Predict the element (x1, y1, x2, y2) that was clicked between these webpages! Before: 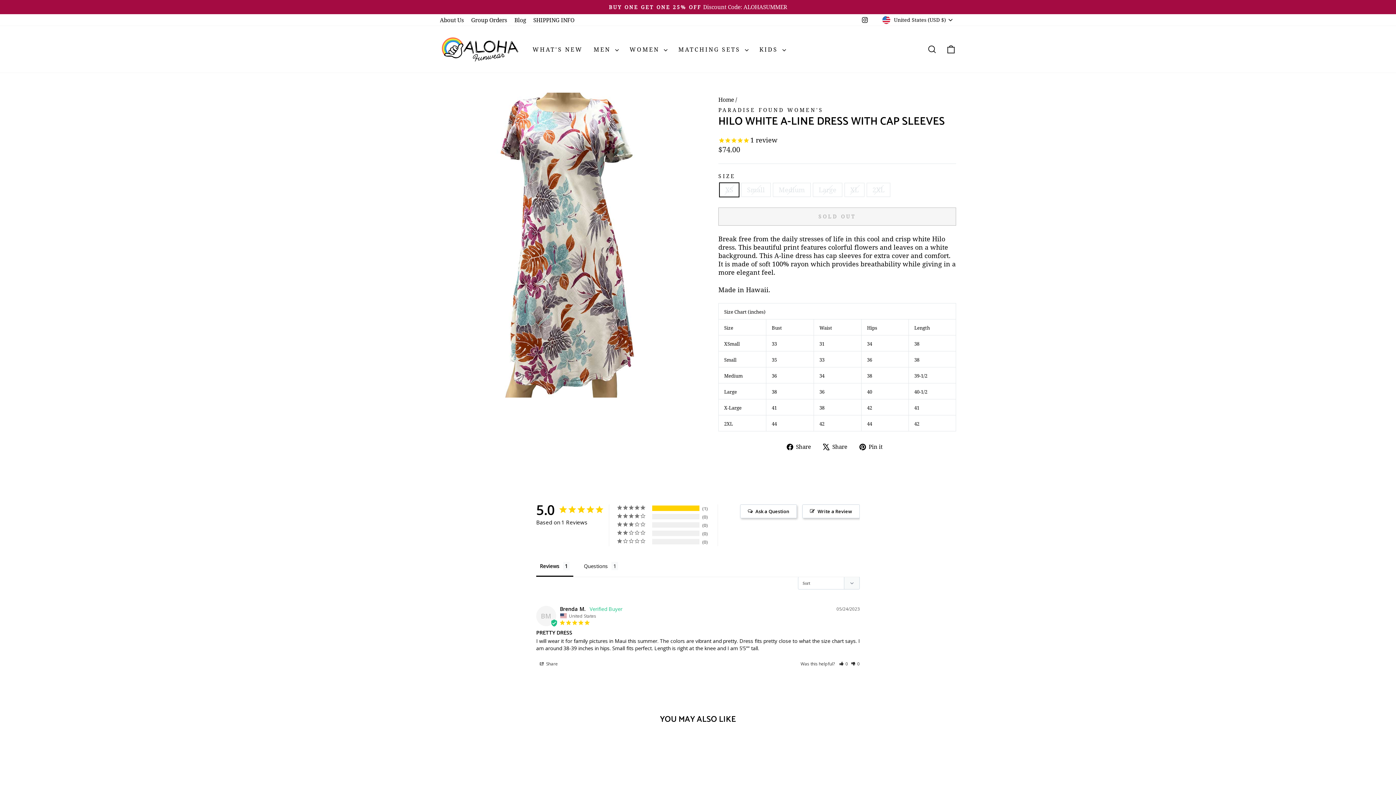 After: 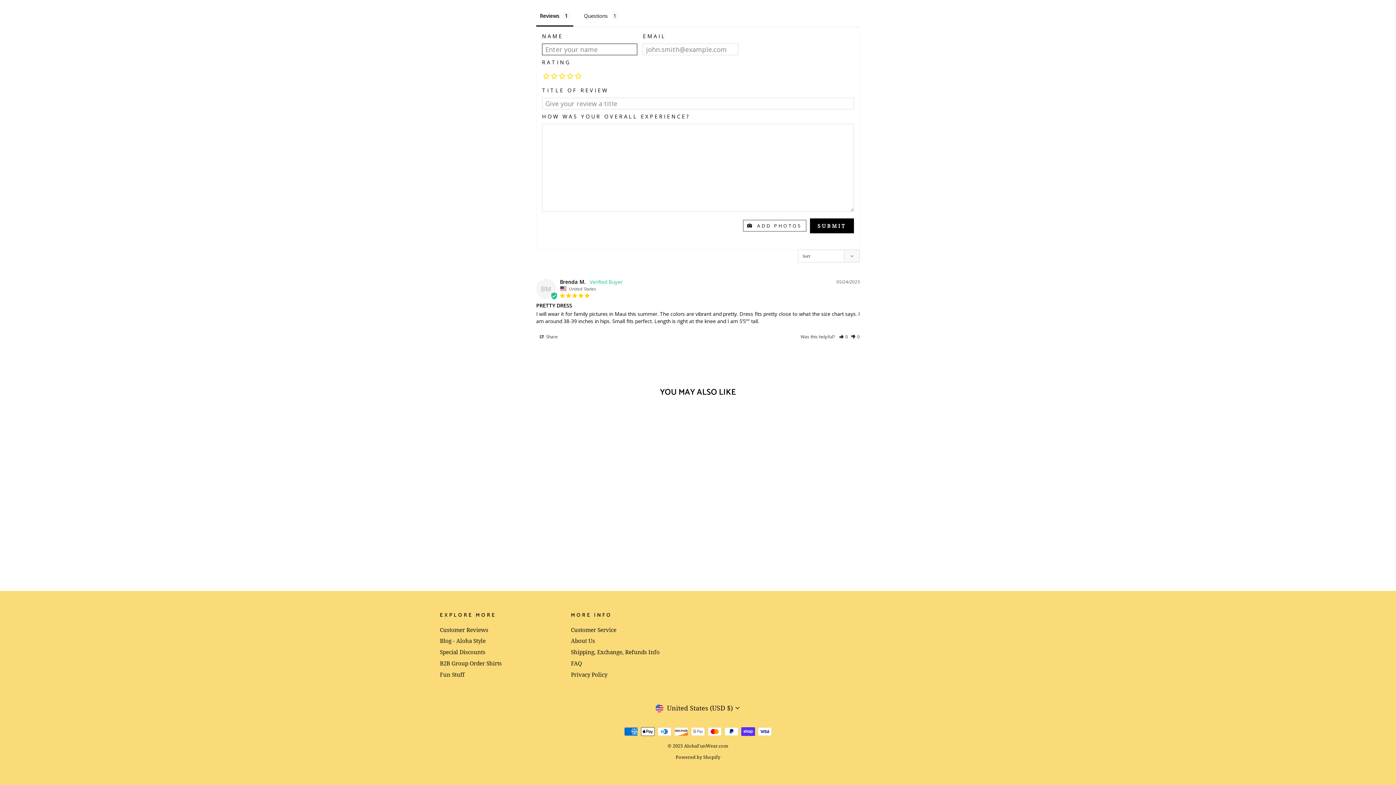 Action: bbox: (802, 504, 860, 518) label: Write a Review